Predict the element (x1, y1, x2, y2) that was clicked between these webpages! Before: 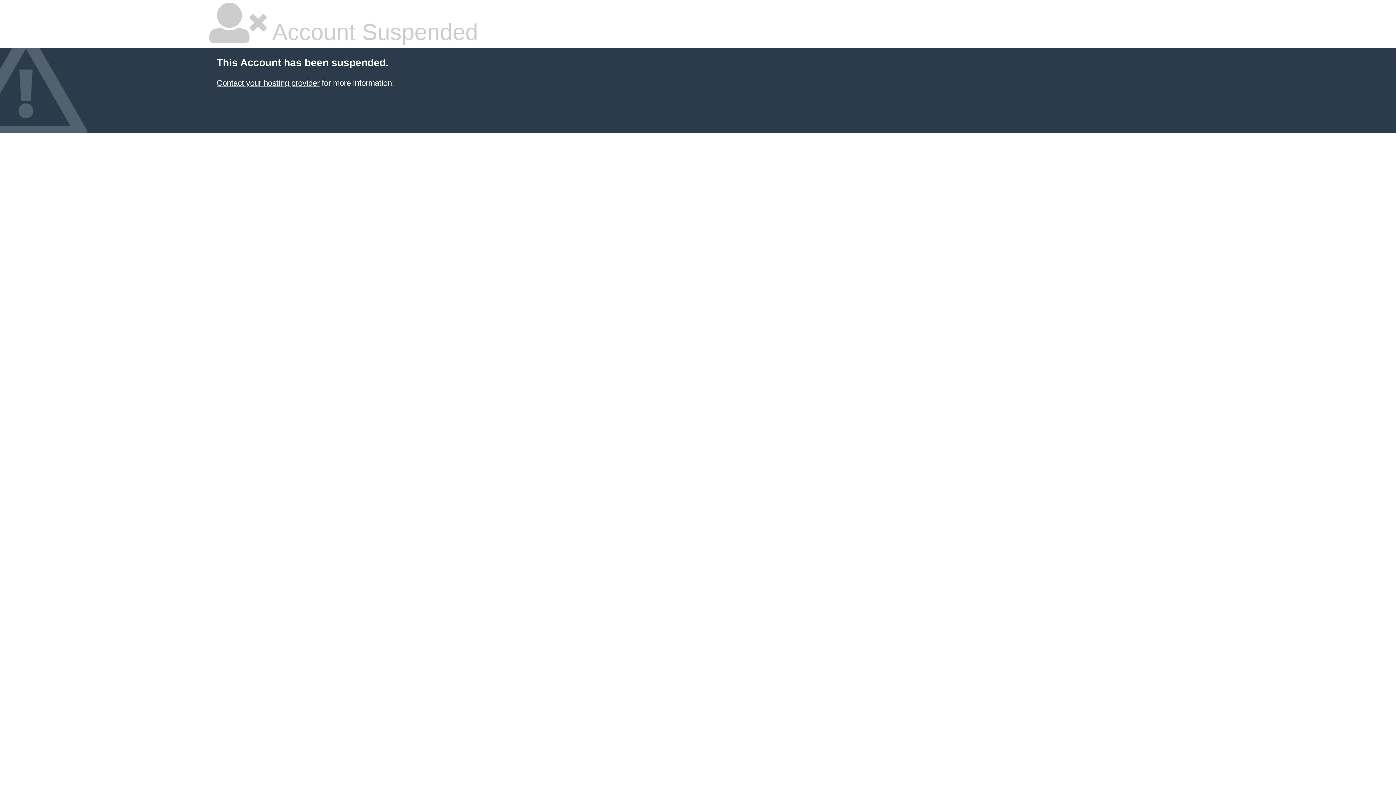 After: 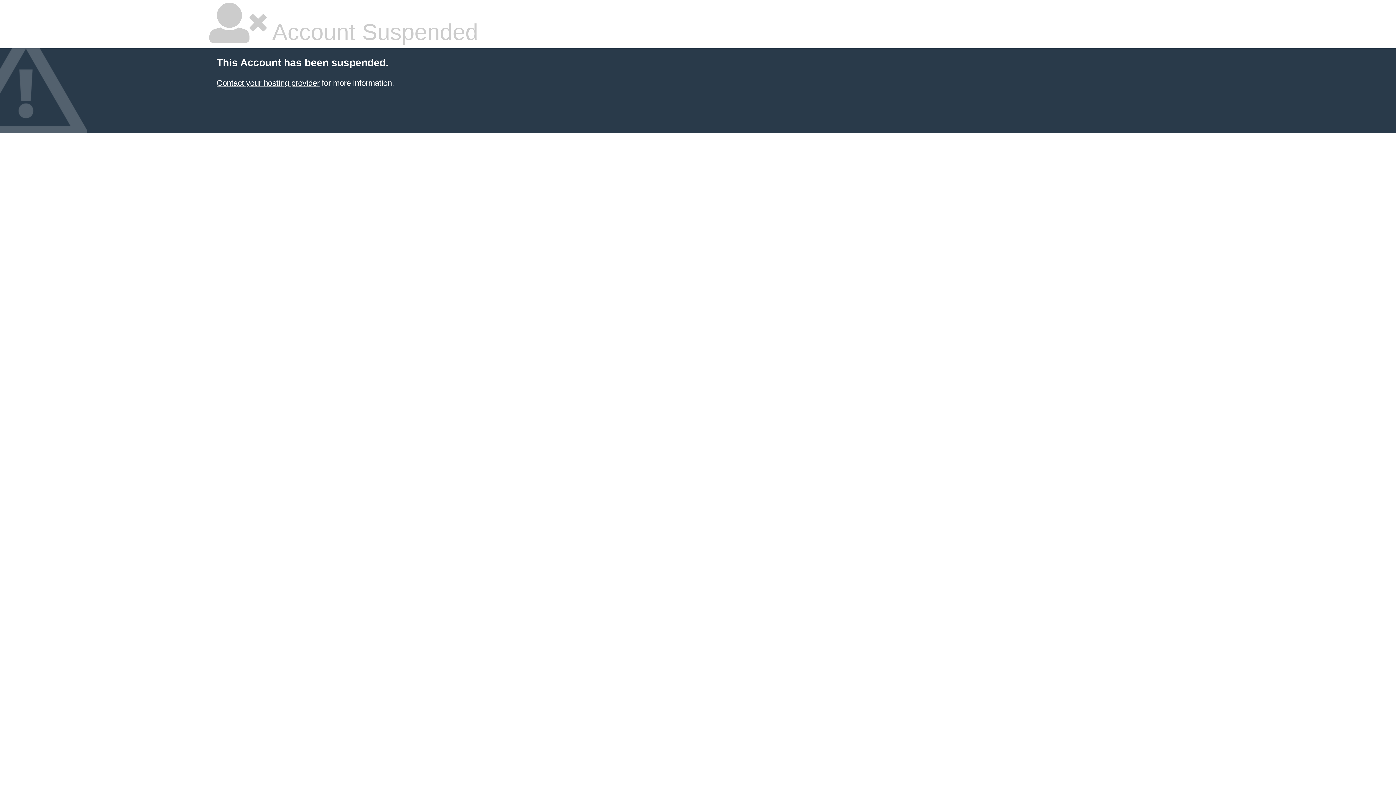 Action: label: Contact your hosting provider bbox: (216, 78, 319, 87)